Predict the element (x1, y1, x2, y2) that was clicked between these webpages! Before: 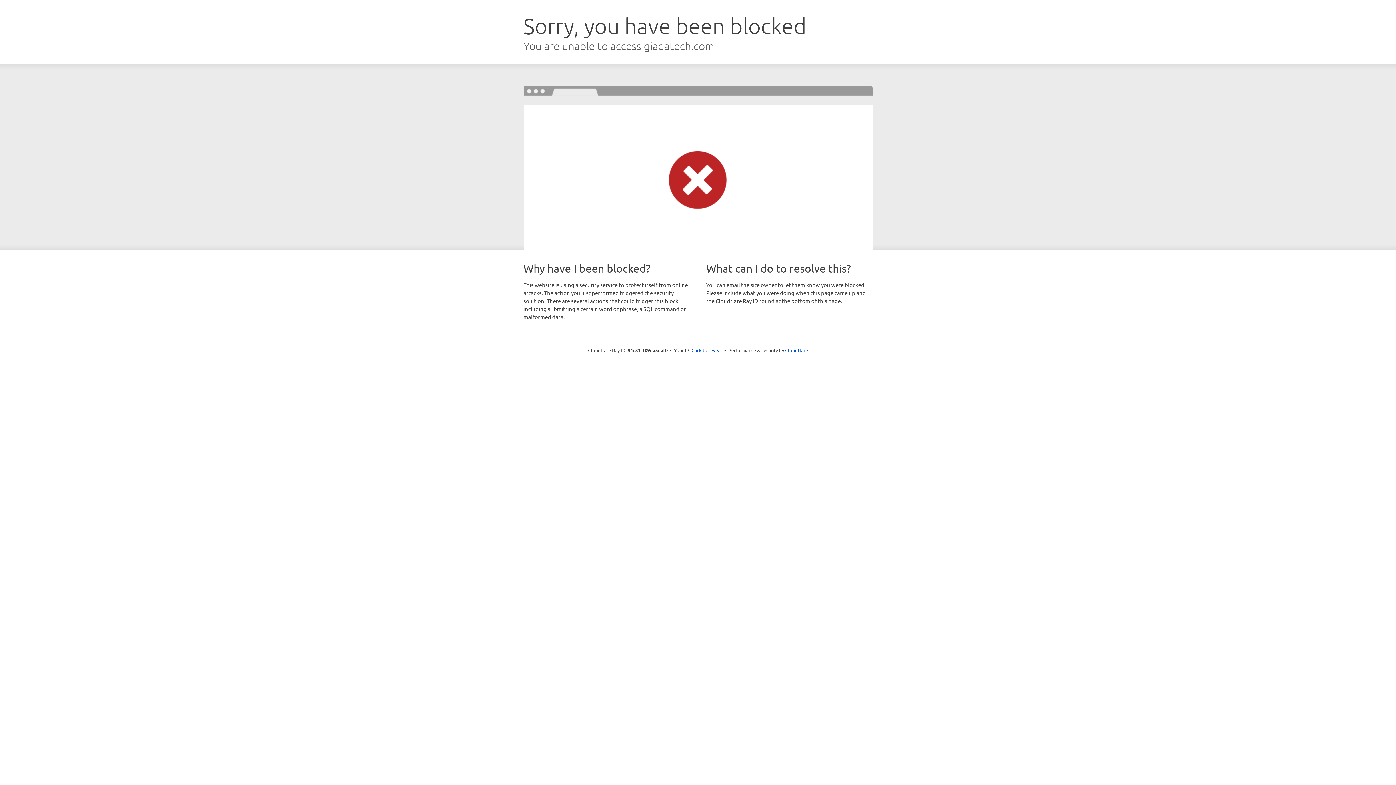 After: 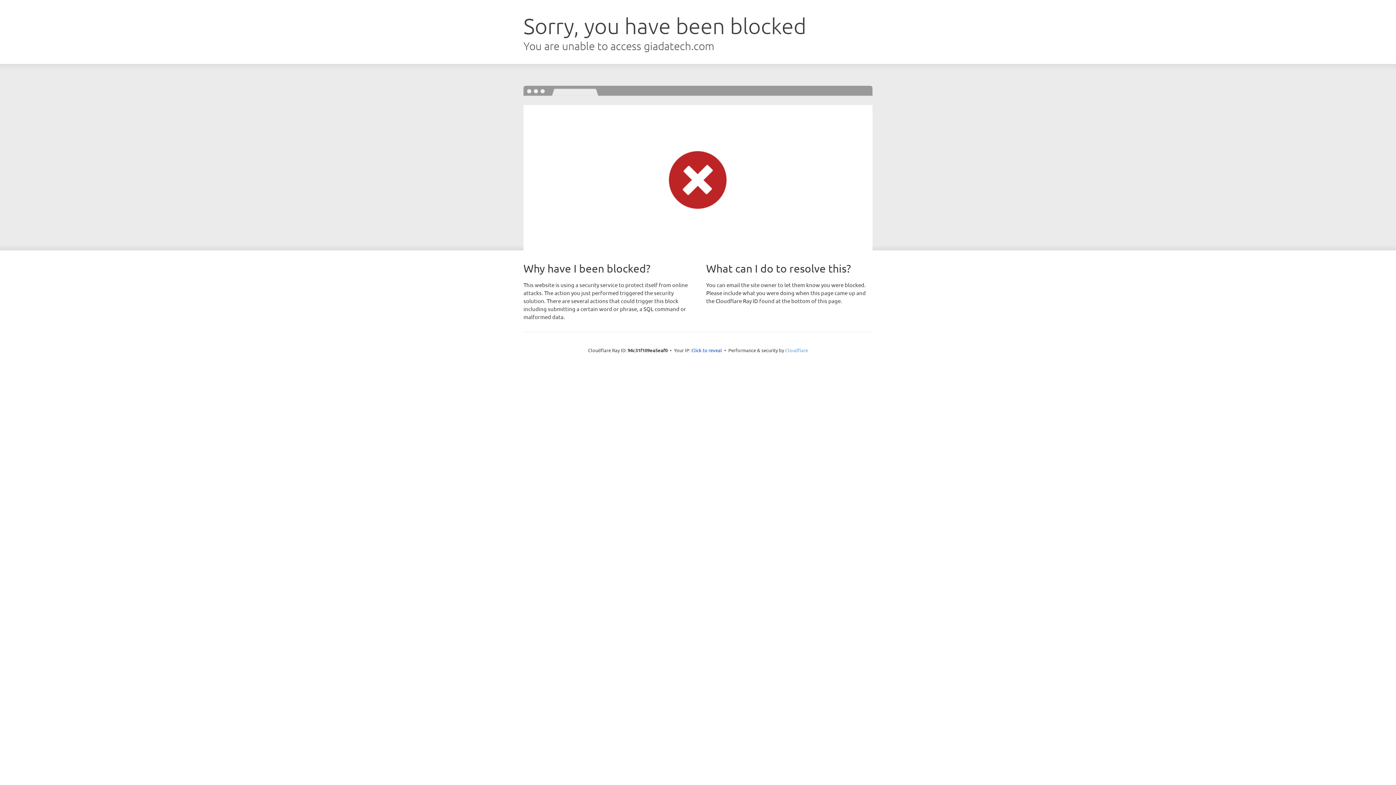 Action: label: Cloudflare bbox: (785, 347, 808, 353)